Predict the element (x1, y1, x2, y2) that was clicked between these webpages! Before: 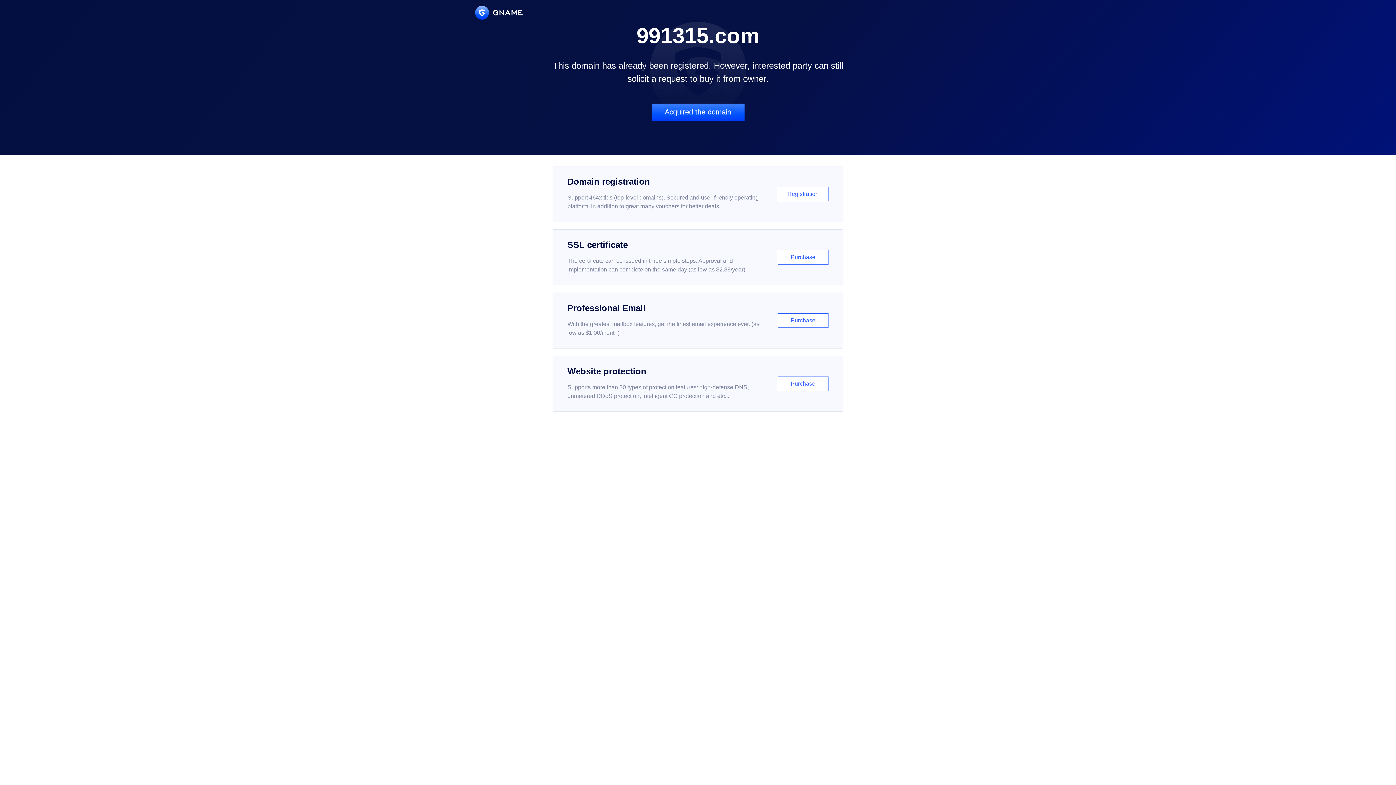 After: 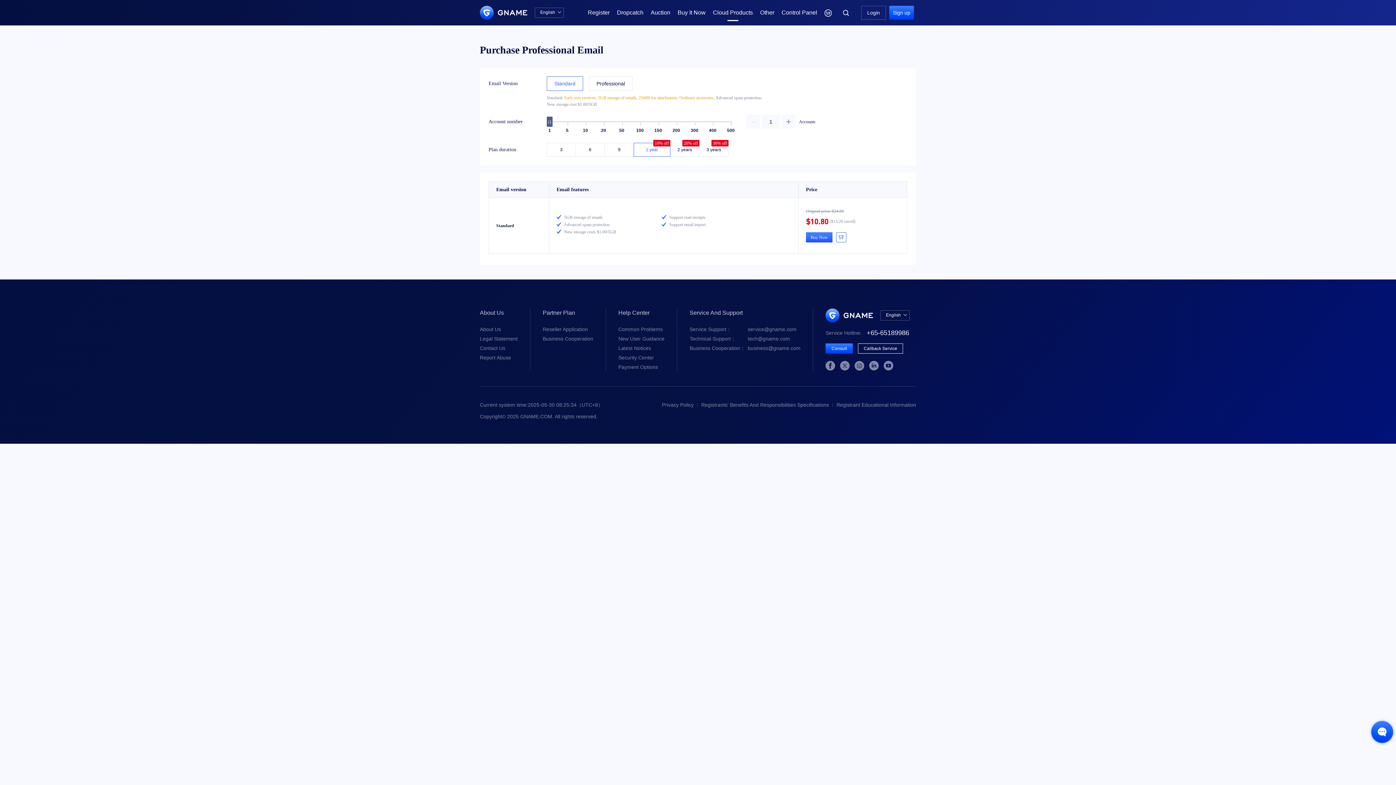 Action: bbox: (552, 292, 843, 348) label: Professional Email

With the greatest mailbox features, get the finest email experience ever. (as low as $1.00/month)

Purchase